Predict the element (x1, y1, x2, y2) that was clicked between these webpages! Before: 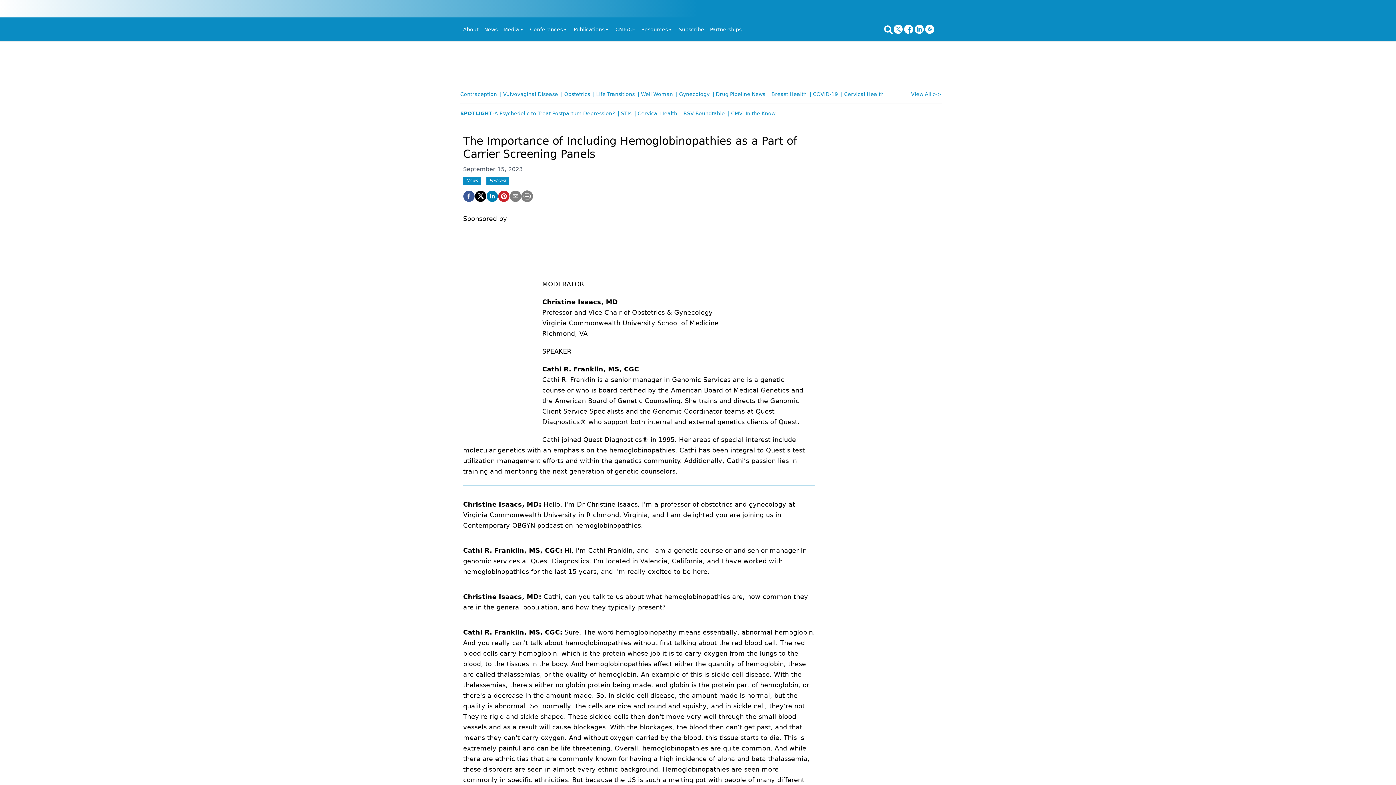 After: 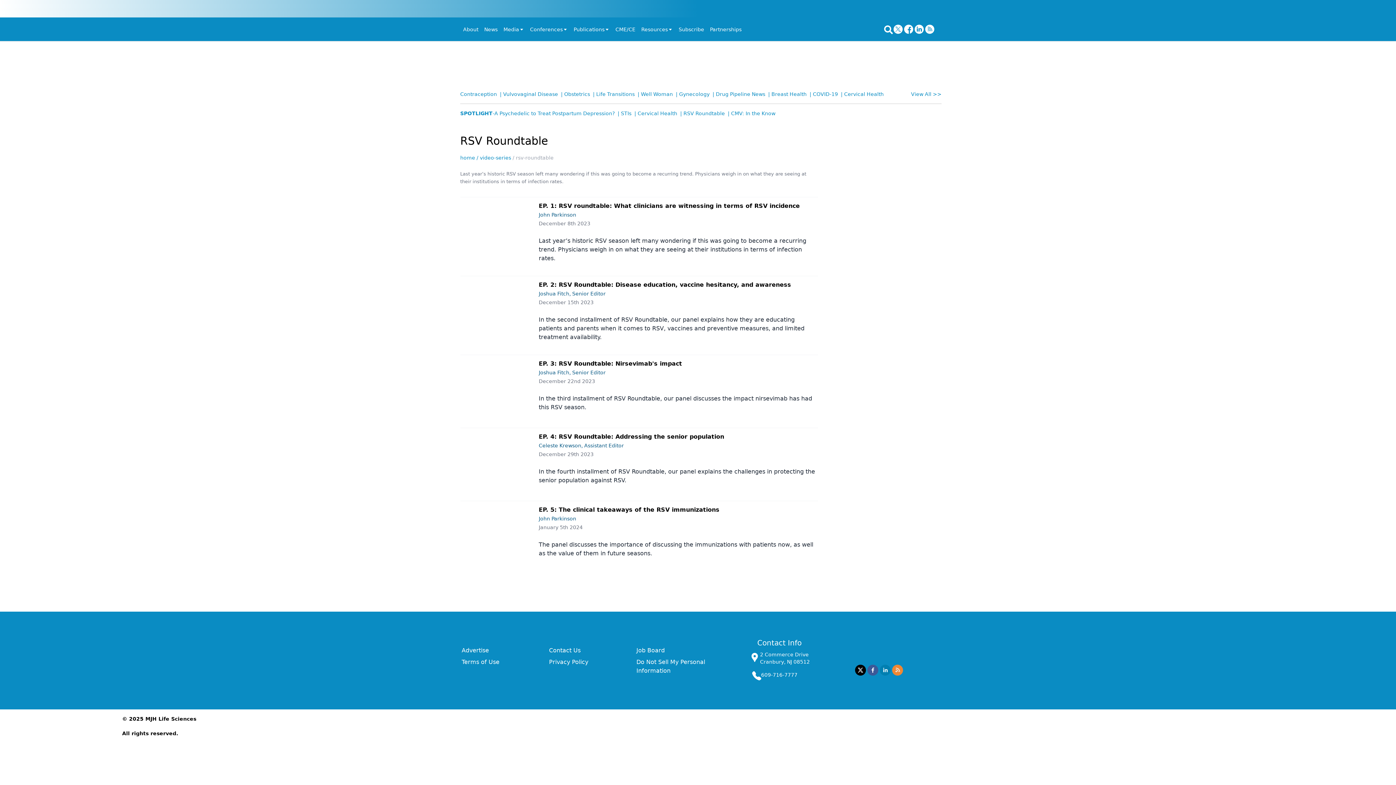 Action: label: | RSV Roundtable bbox: (680, 109, 728, 121)